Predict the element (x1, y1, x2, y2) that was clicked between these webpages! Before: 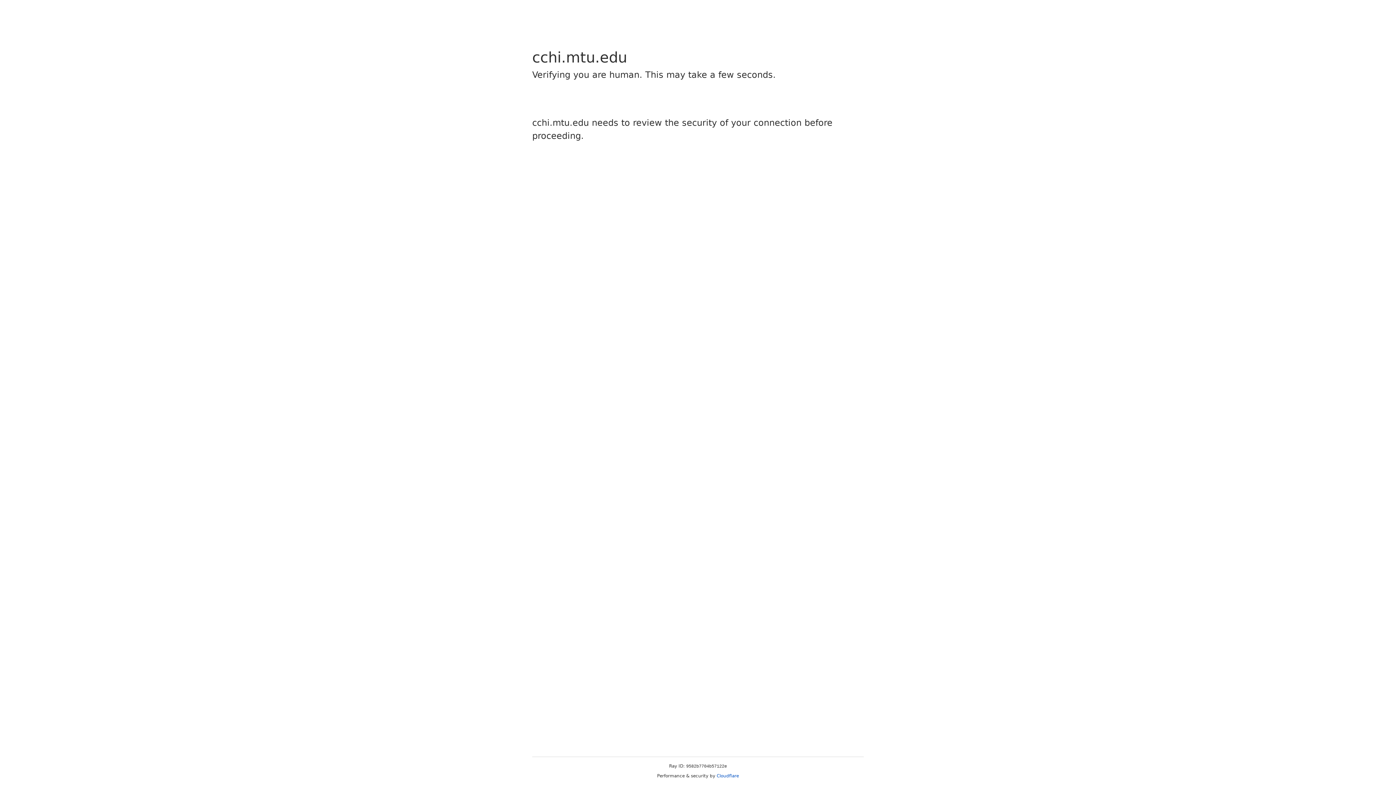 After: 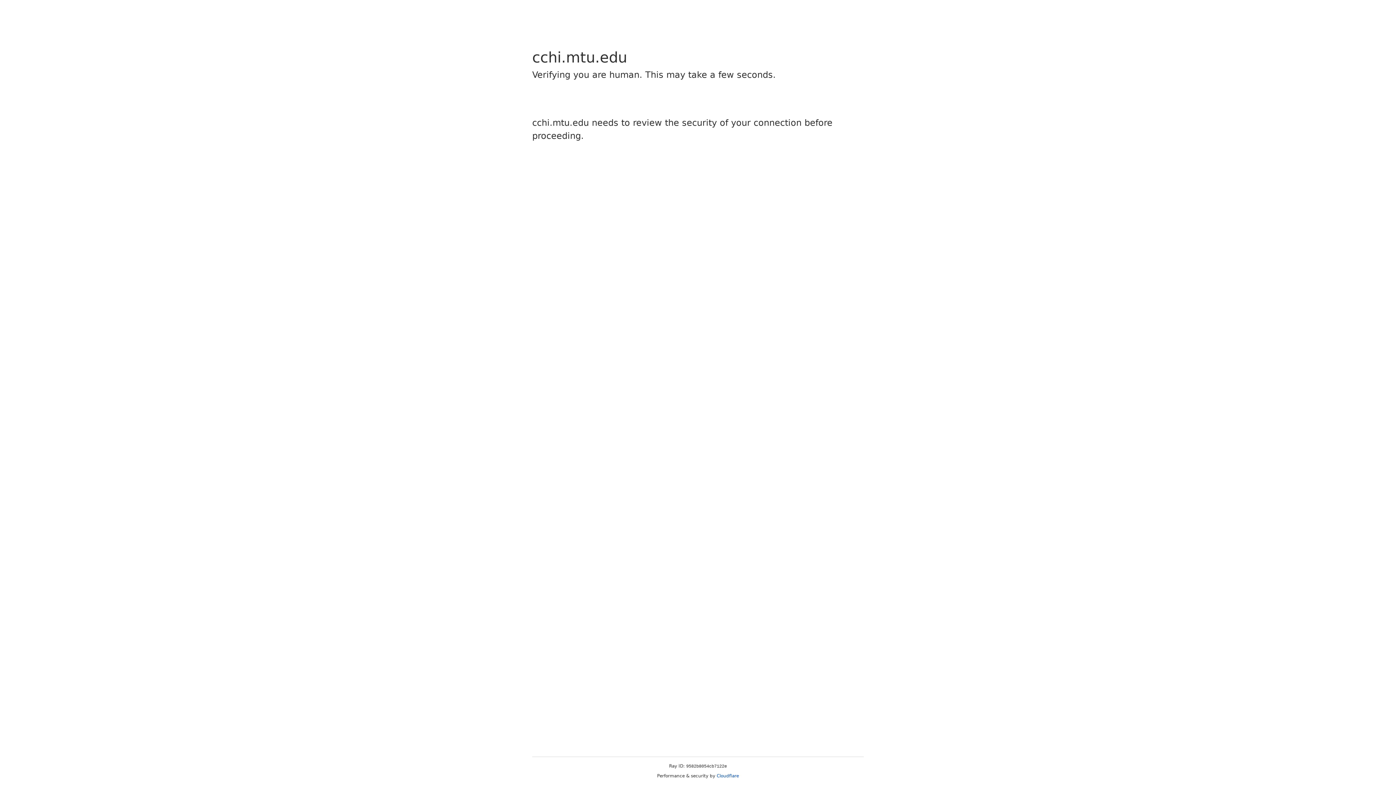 Action: bbox: (716, 773, 739, 778) label: Cloudflare